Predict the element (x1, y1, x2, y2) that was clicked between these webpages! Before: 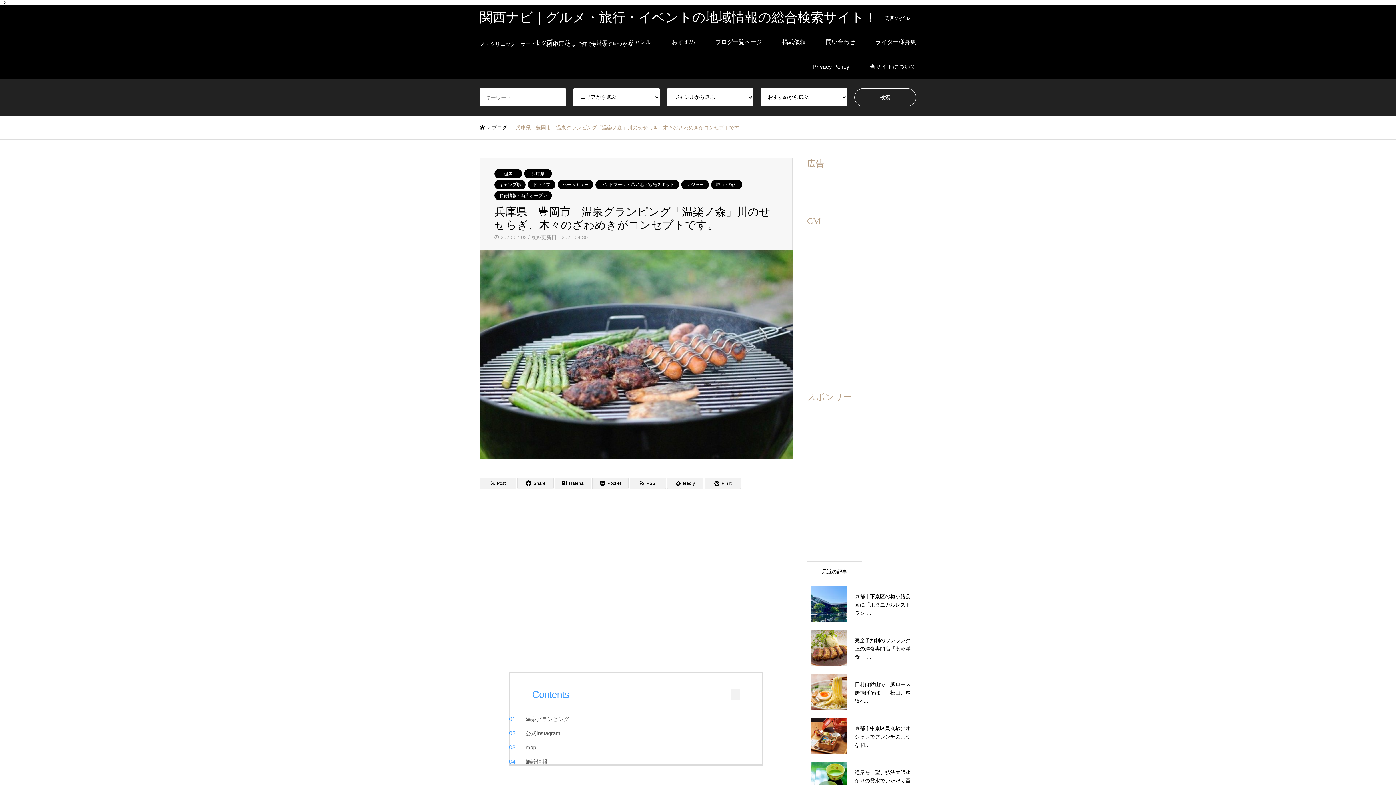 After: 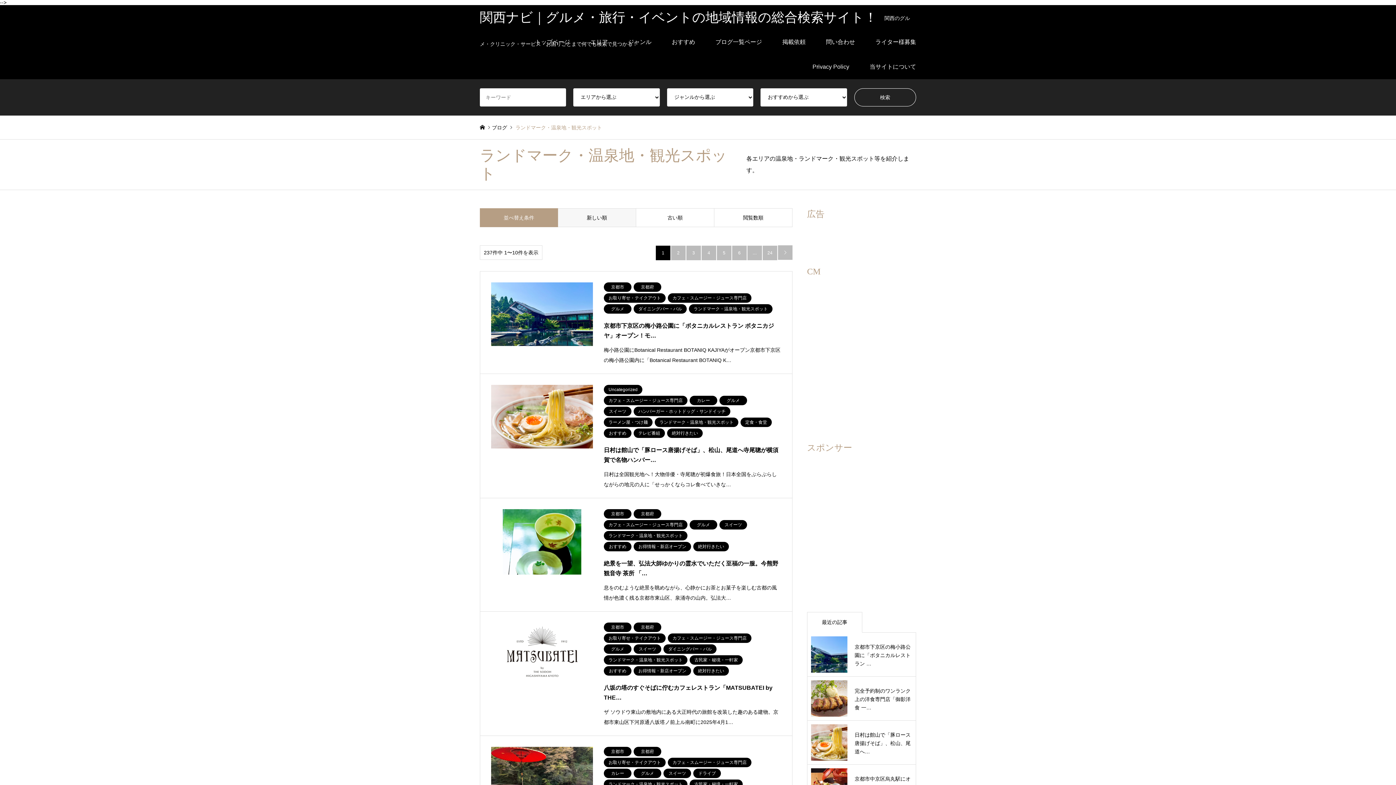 Action: label: ランドマーク・温泉地・観光スポット bbox: (595, 180, 679, 189)